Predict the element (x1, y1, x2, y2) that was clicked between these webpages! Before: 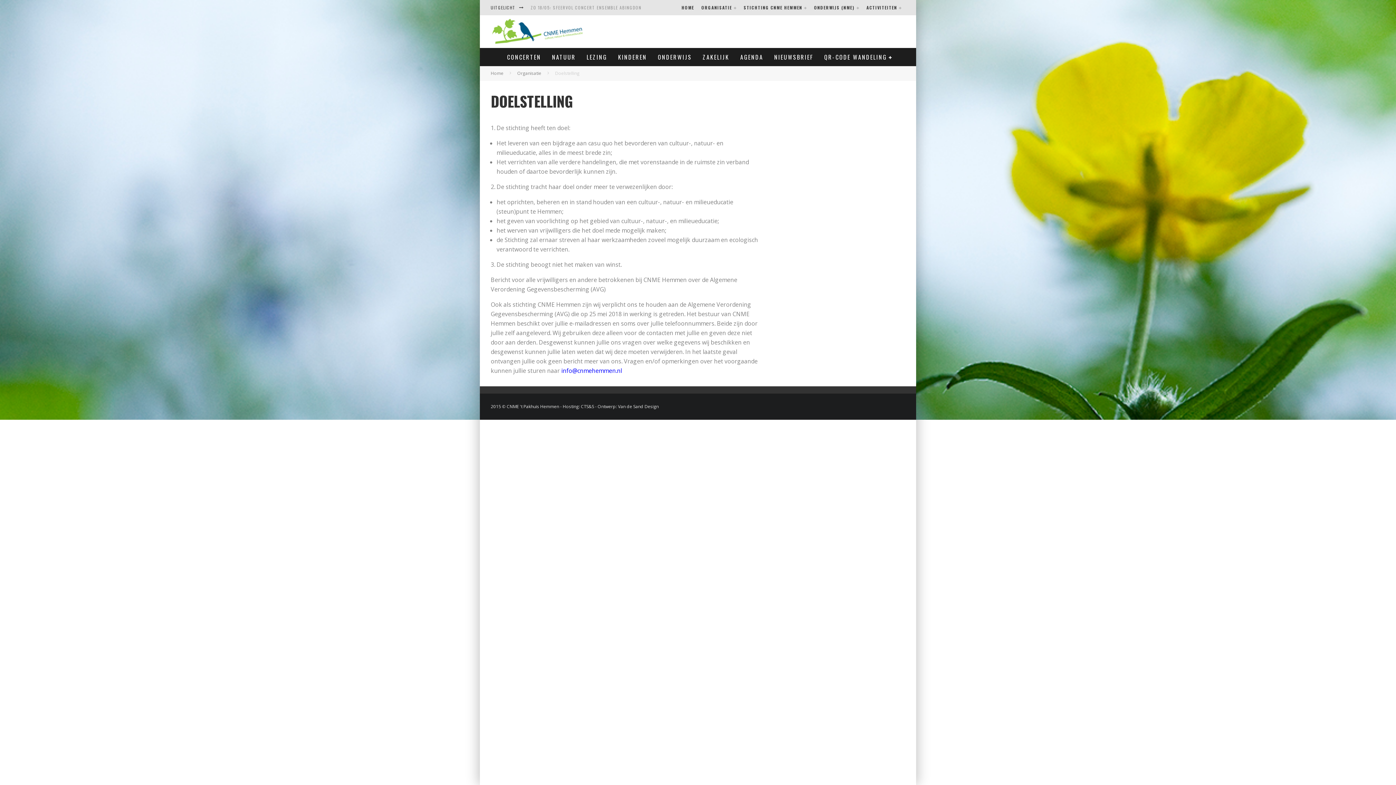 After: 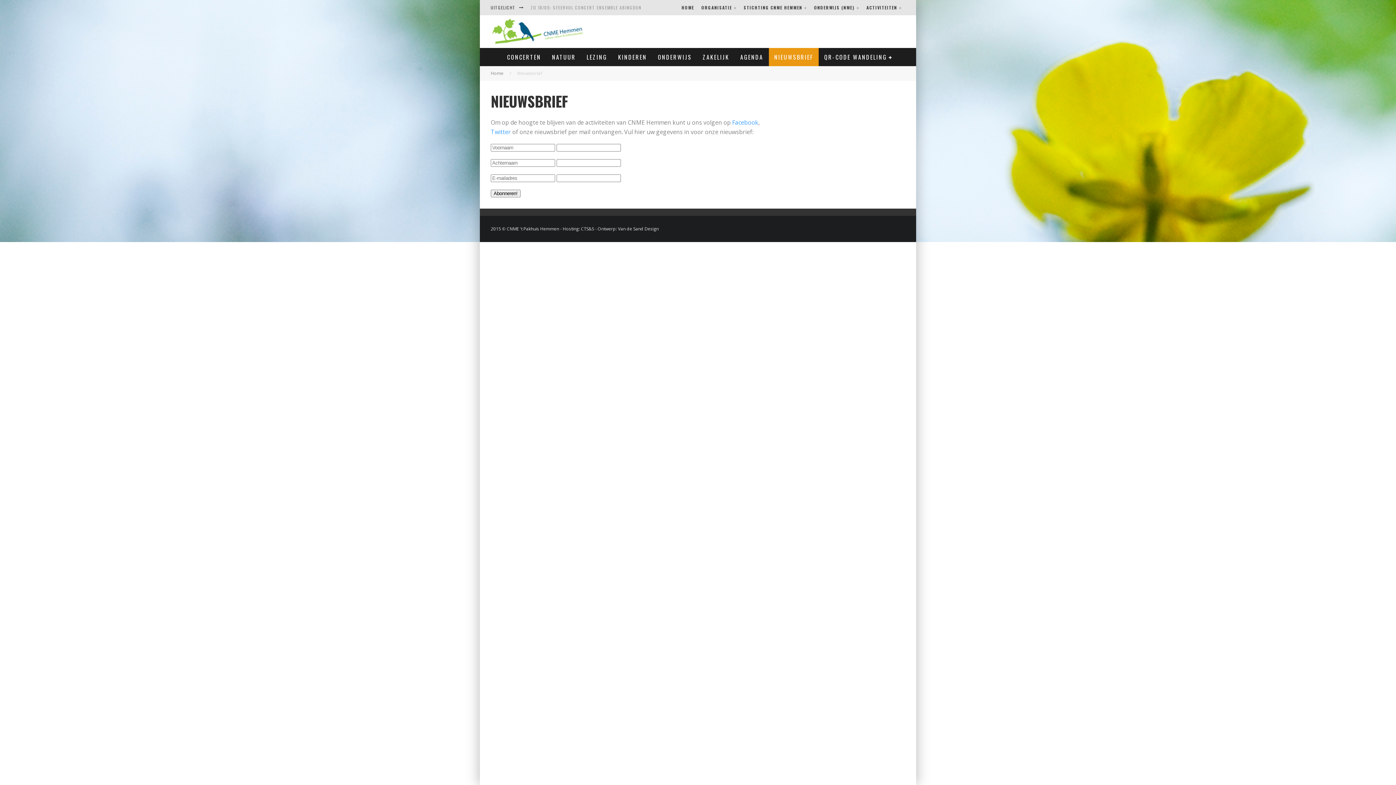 Action: bbox: (768, 48, 818, 66) label: NIEUWSBRIEF